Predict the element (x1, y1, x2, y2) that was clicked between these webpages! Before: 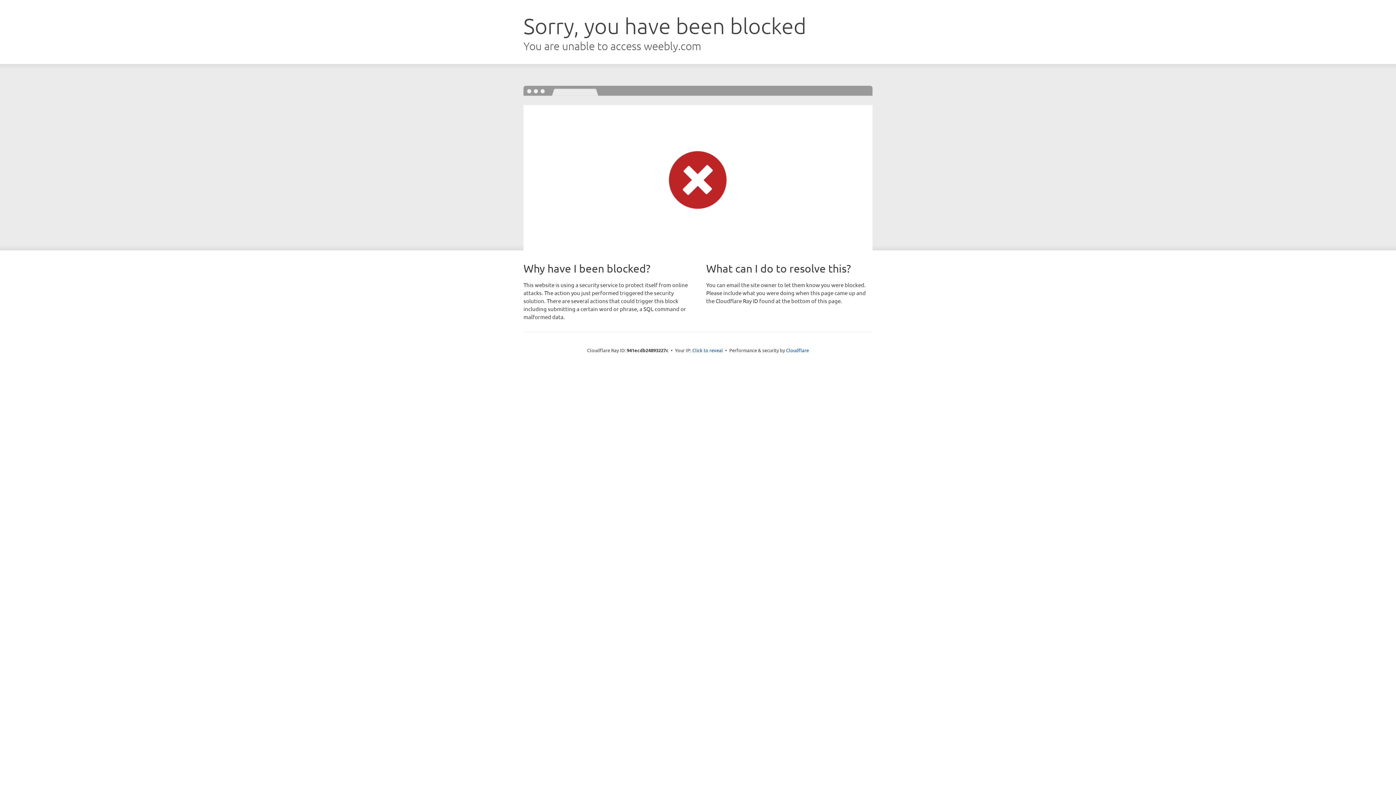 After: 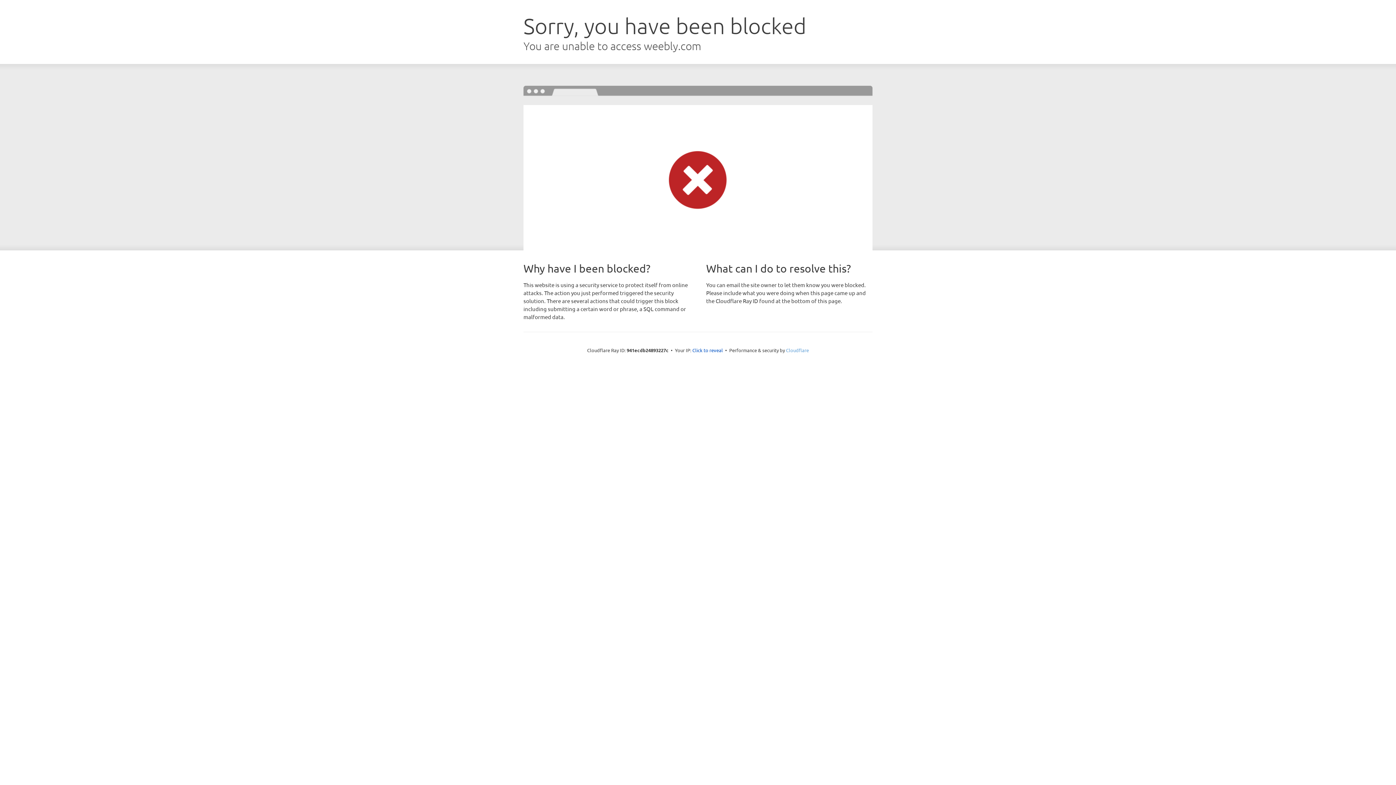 Action: bbox: (786, 347, 809, 353) label: Cloudflare